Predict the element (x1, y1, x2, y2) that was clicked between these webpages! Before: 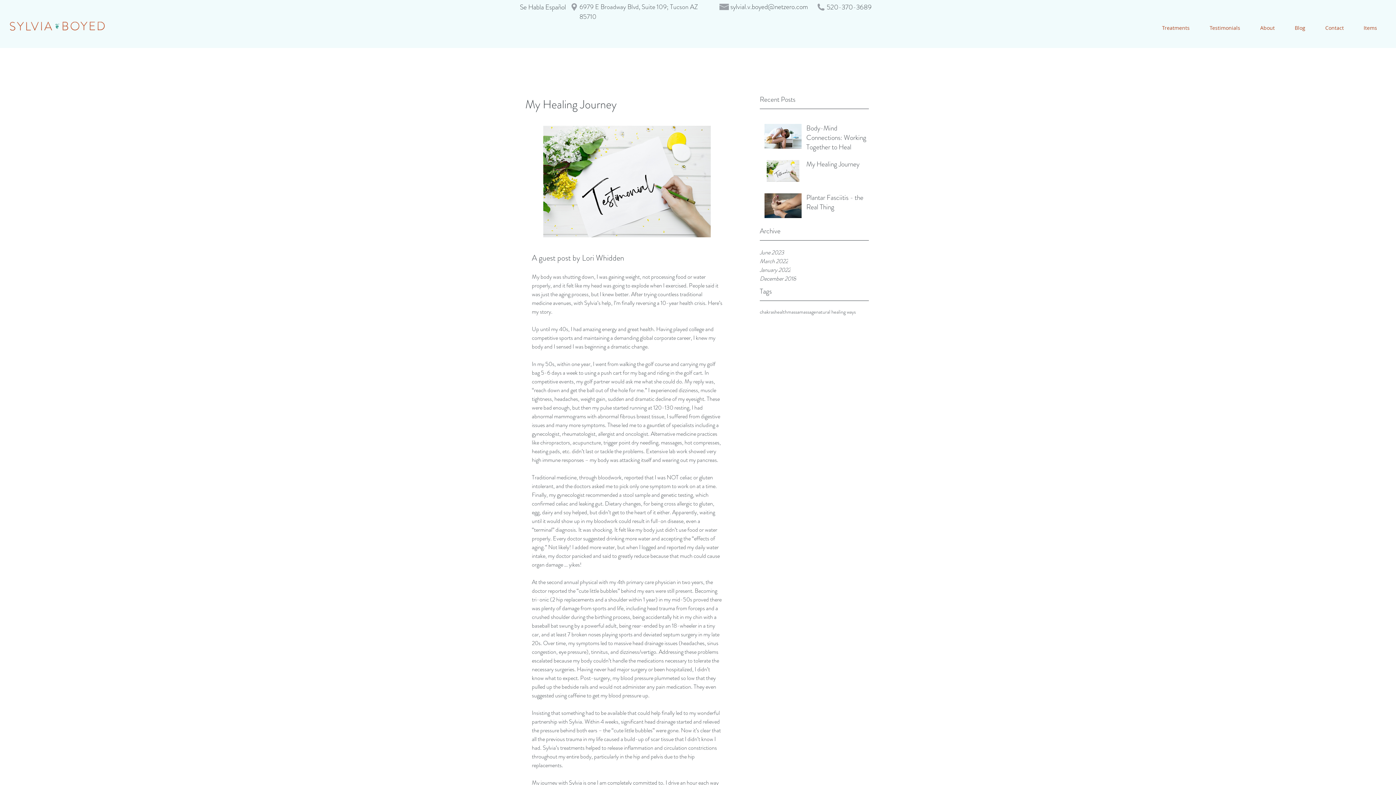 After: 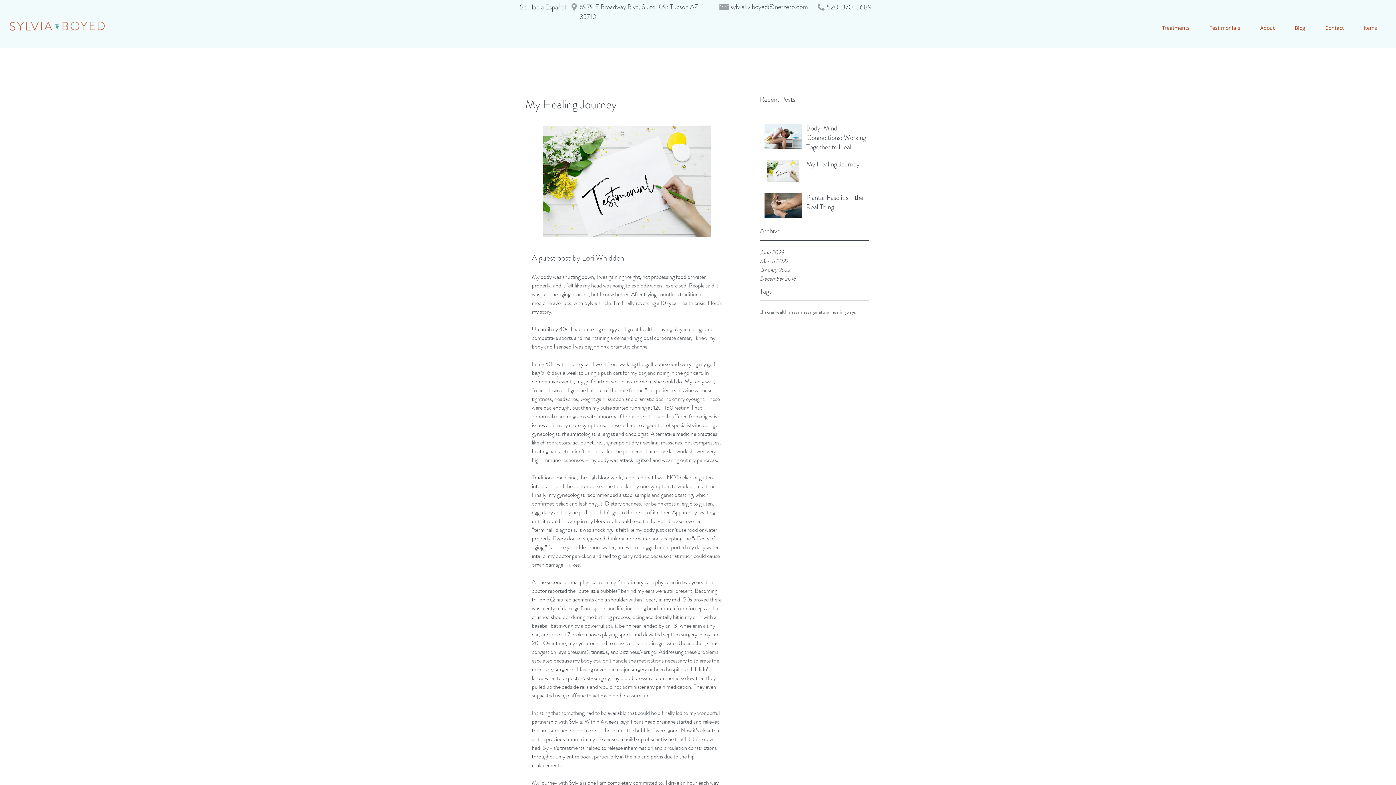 Action: bbox: (730, 1, 808, 11) label: sylvial.v.boyed@netzero.com